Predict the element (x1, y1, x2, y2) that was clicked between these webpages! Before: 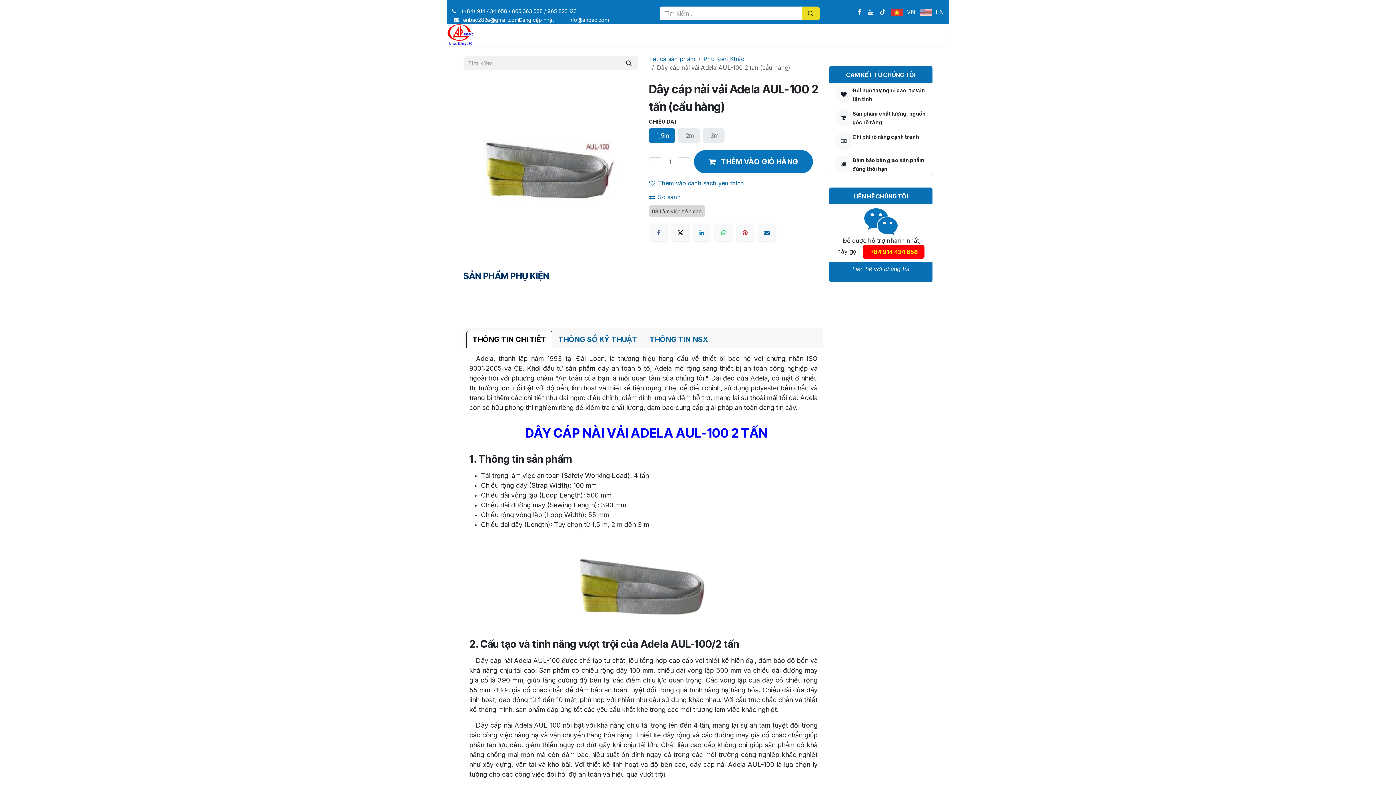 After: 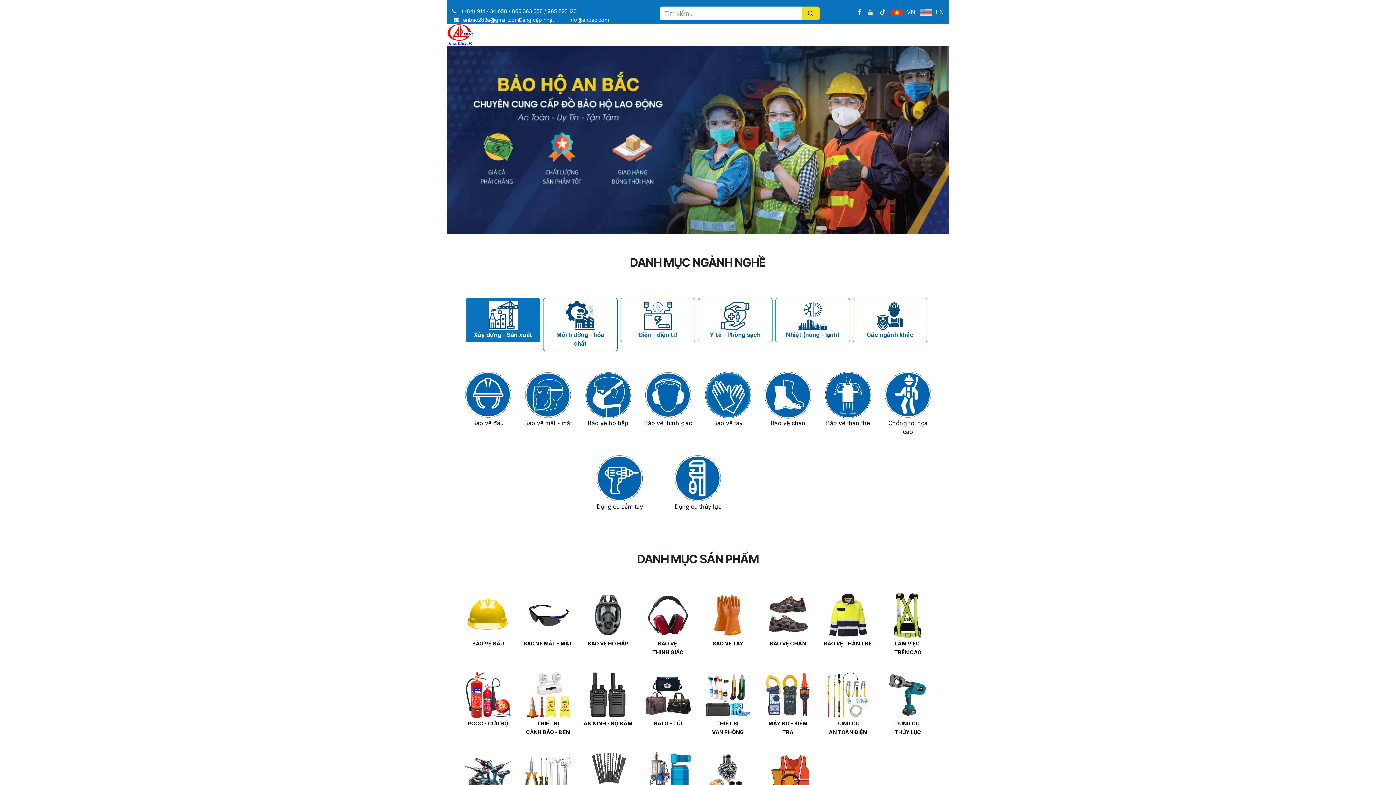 Action: bbox: (447, 24, 475, 45)